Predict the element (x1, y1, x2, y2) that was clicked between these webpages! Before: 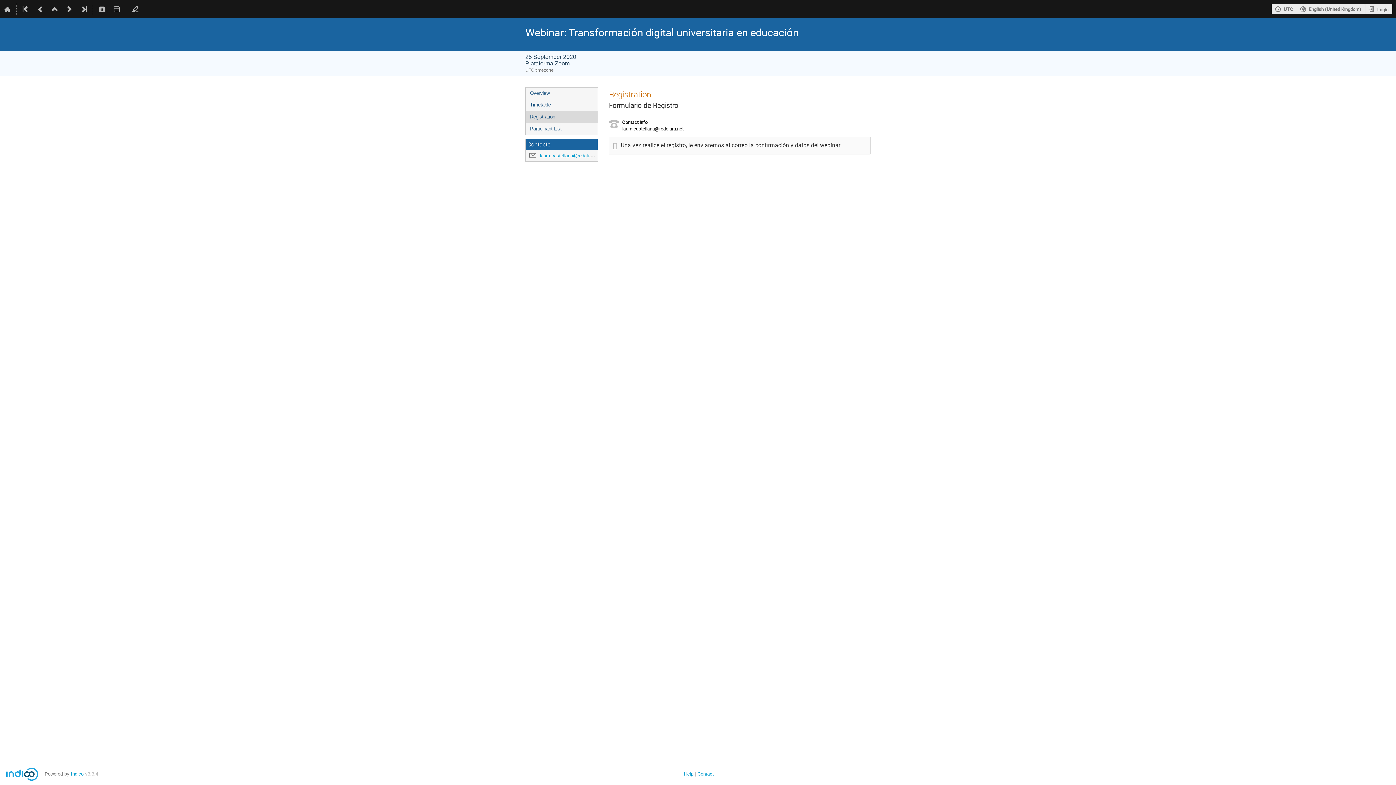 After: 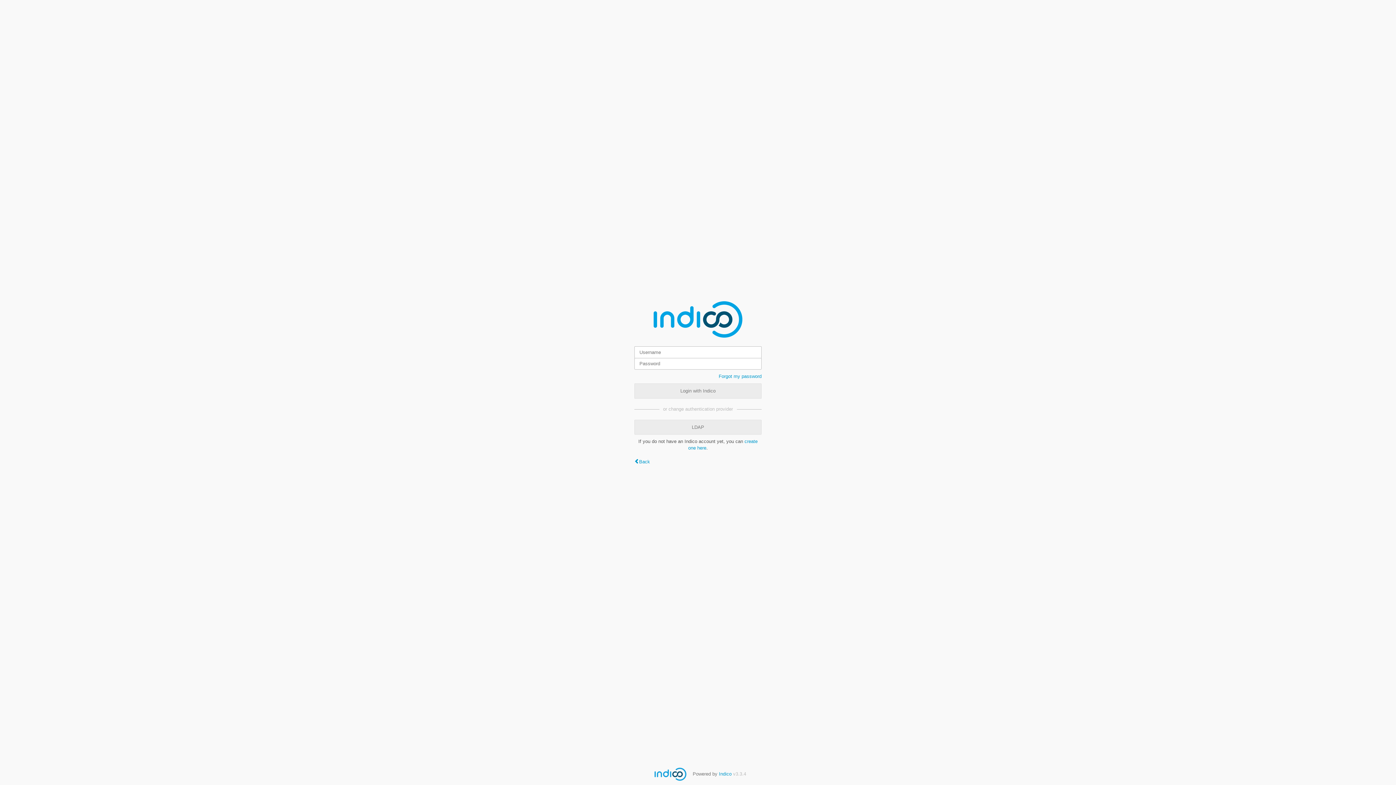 Action: bbox: (1365, 3, 1392, 14) label: Login